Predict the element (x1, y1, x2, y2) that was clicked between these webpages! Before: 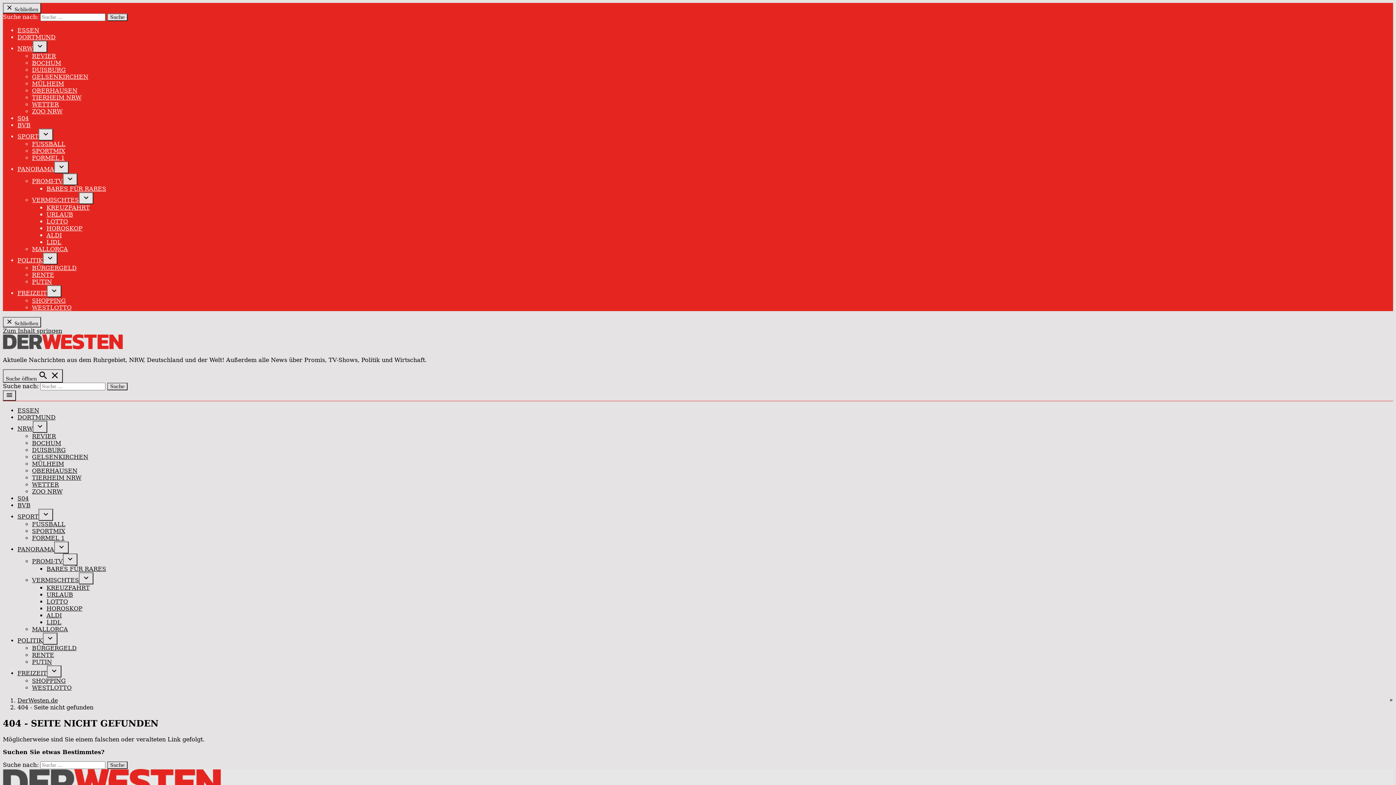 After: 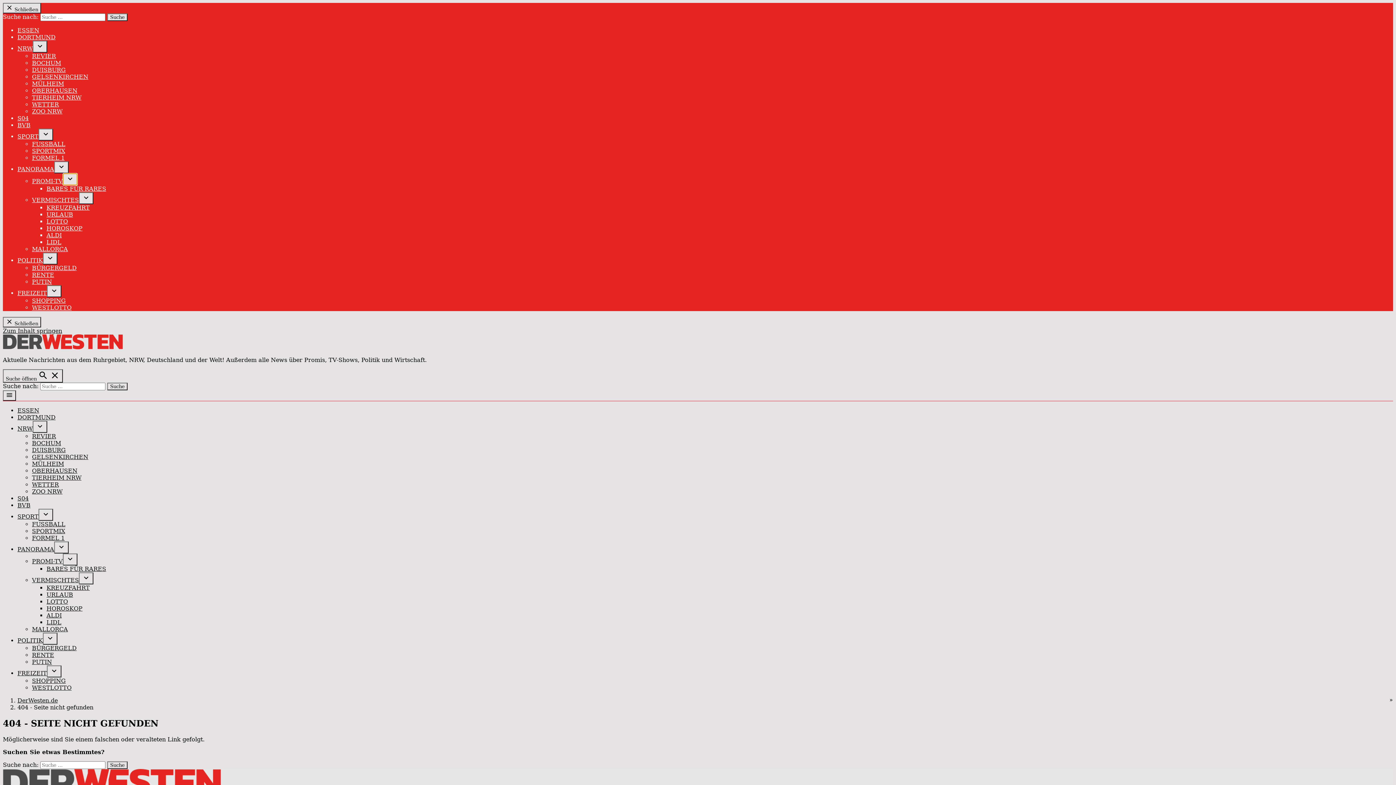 Action: bbox: (62, 173, 77, 185)